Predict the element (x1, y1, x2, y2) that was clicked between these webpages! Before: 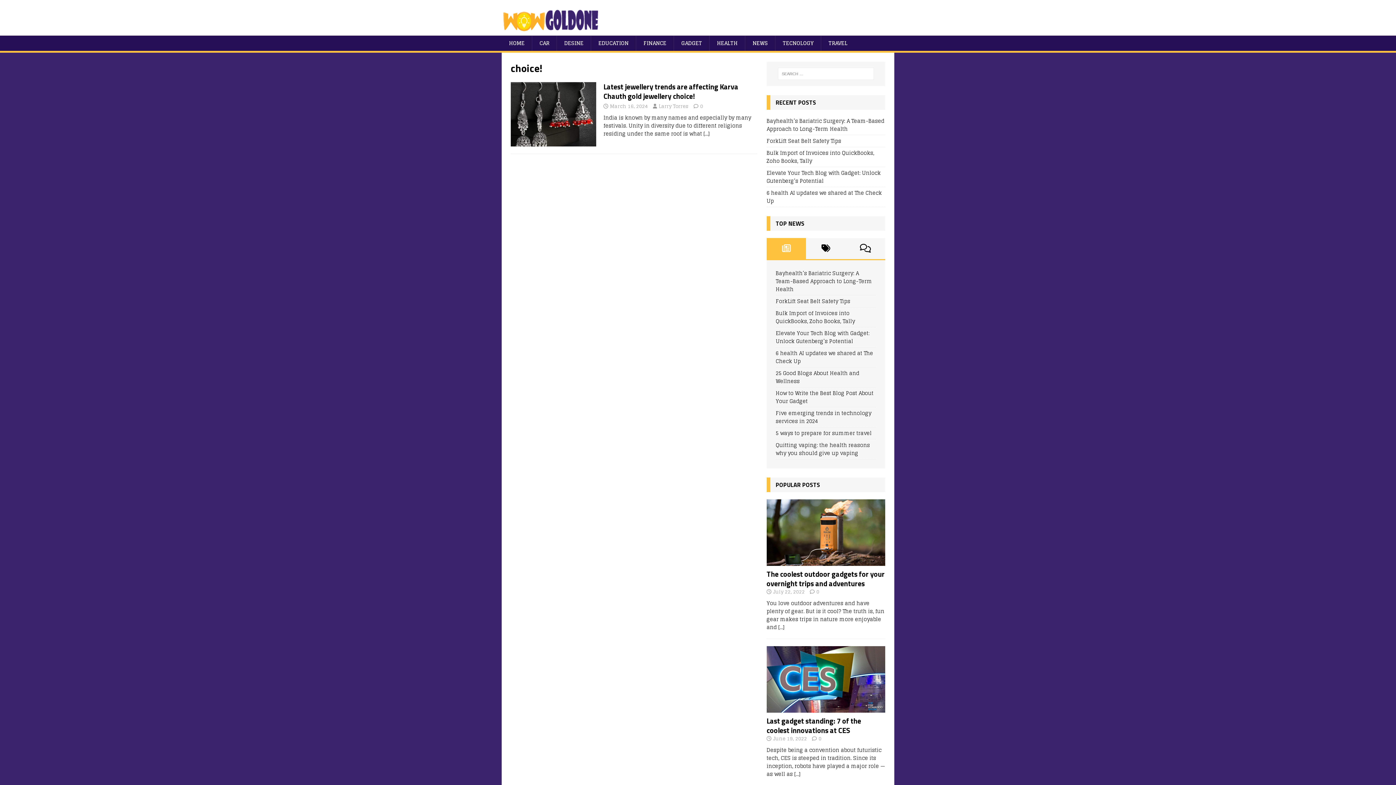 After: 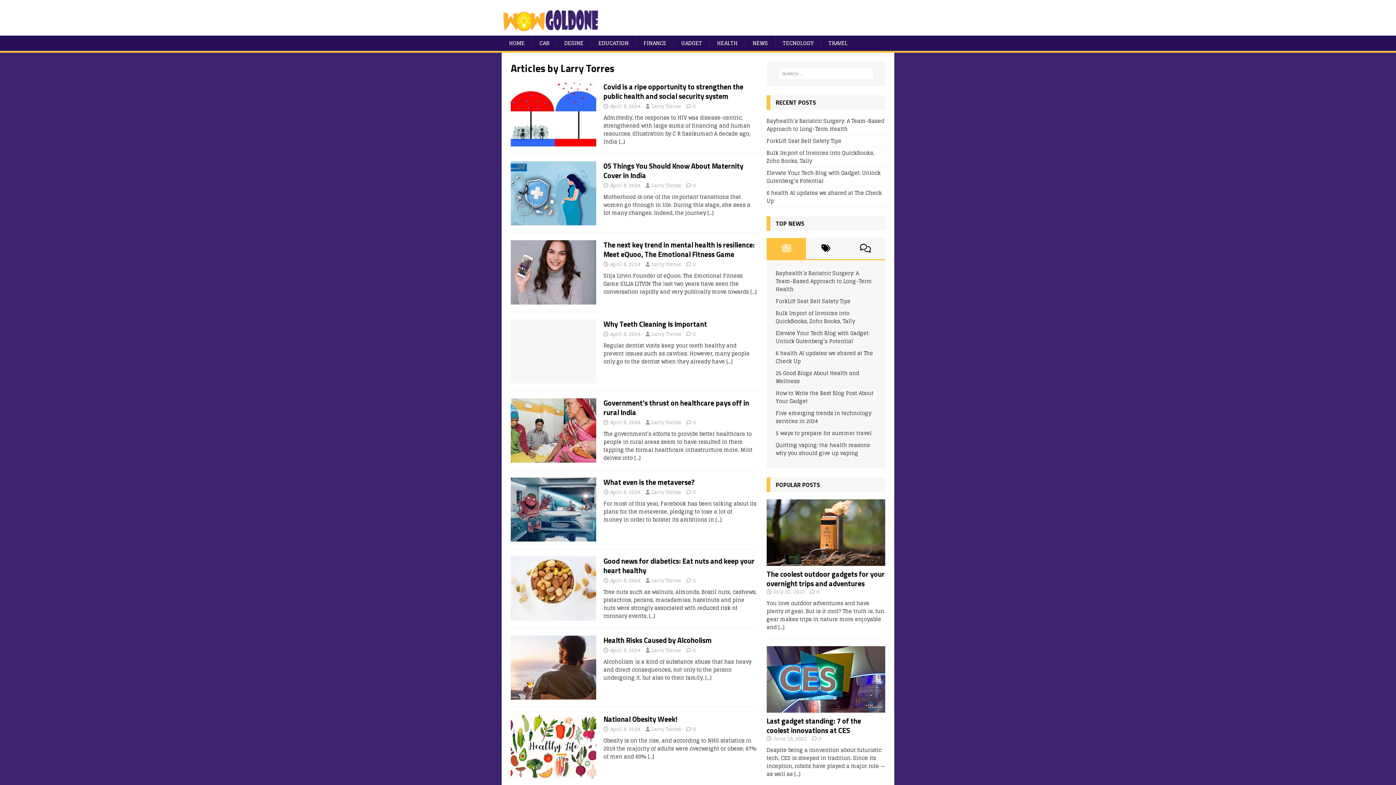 Action: bbox: (658, 102, 688, 110) label: Larry Torres